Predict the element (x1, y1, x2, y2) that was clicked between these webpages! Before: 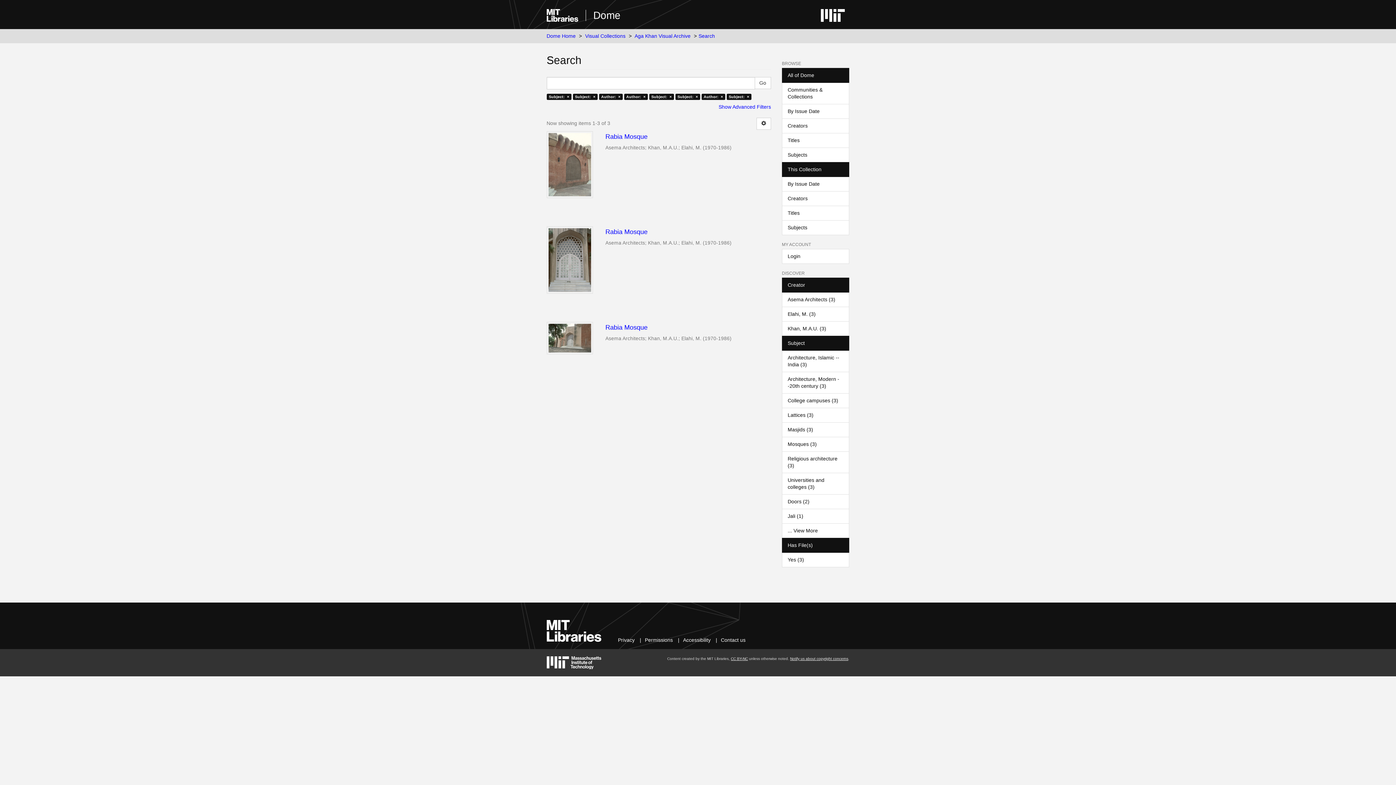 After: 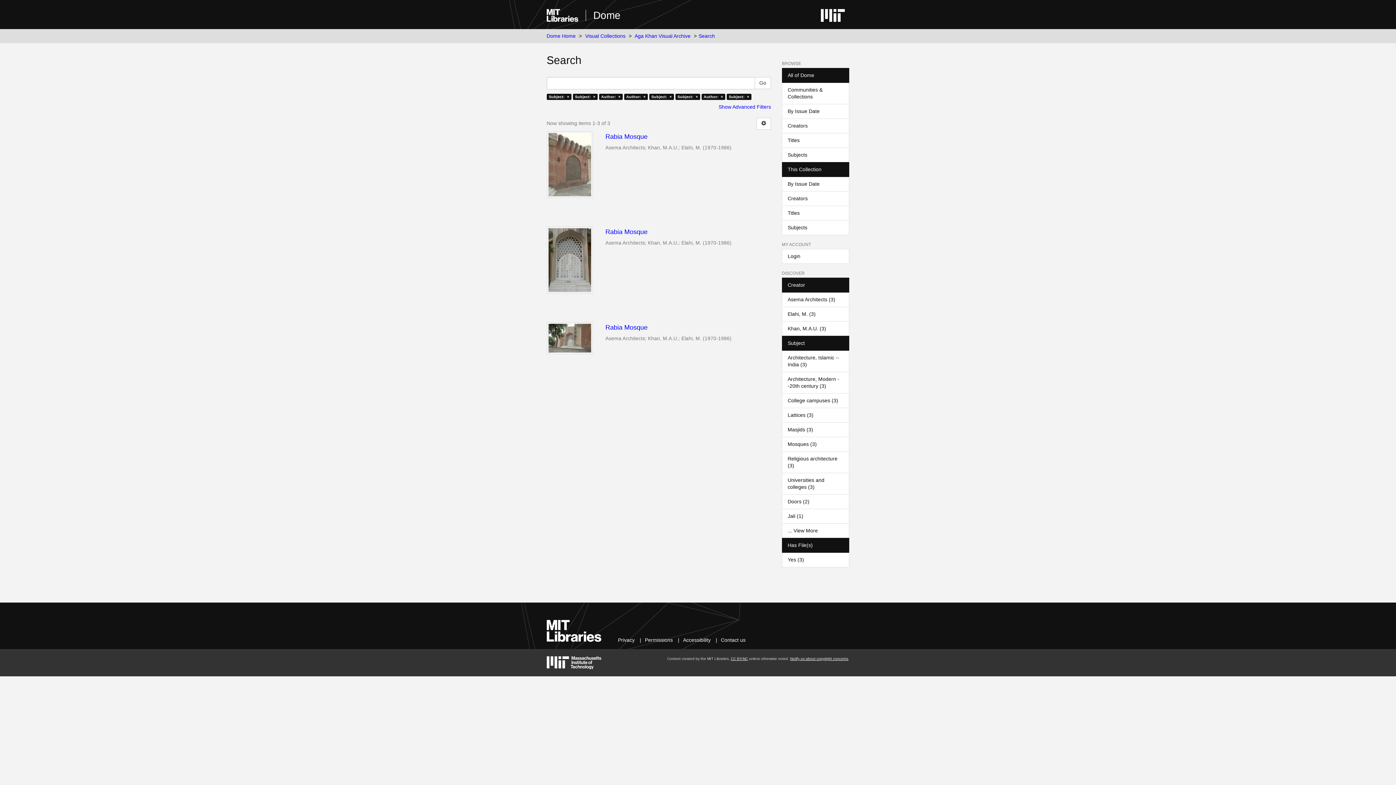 Action: bbox: (782, 277, 849, 292) label: Creator